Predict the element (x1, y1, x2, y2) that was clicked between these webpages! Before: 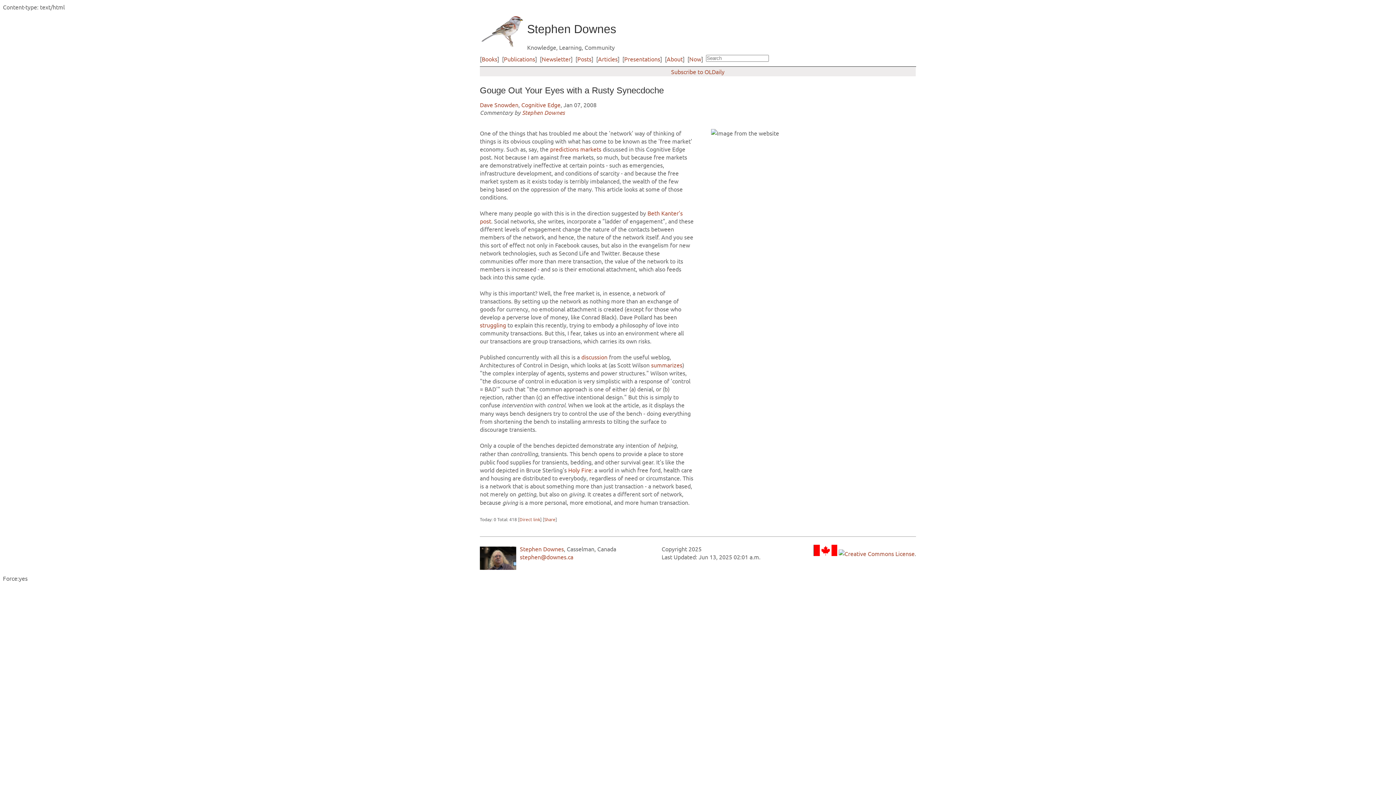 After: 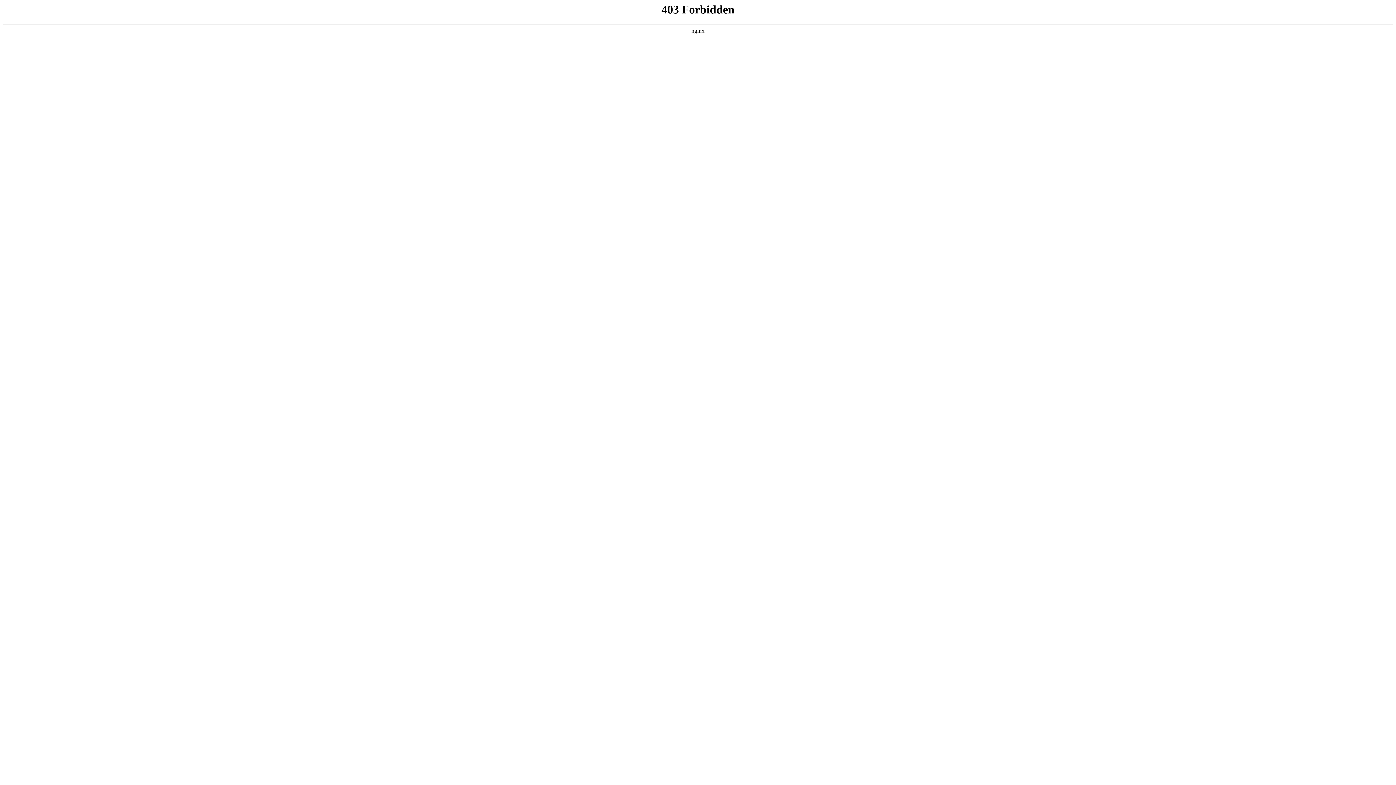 Action: bbox: (550, 145, 601, 152) label: predictions markets